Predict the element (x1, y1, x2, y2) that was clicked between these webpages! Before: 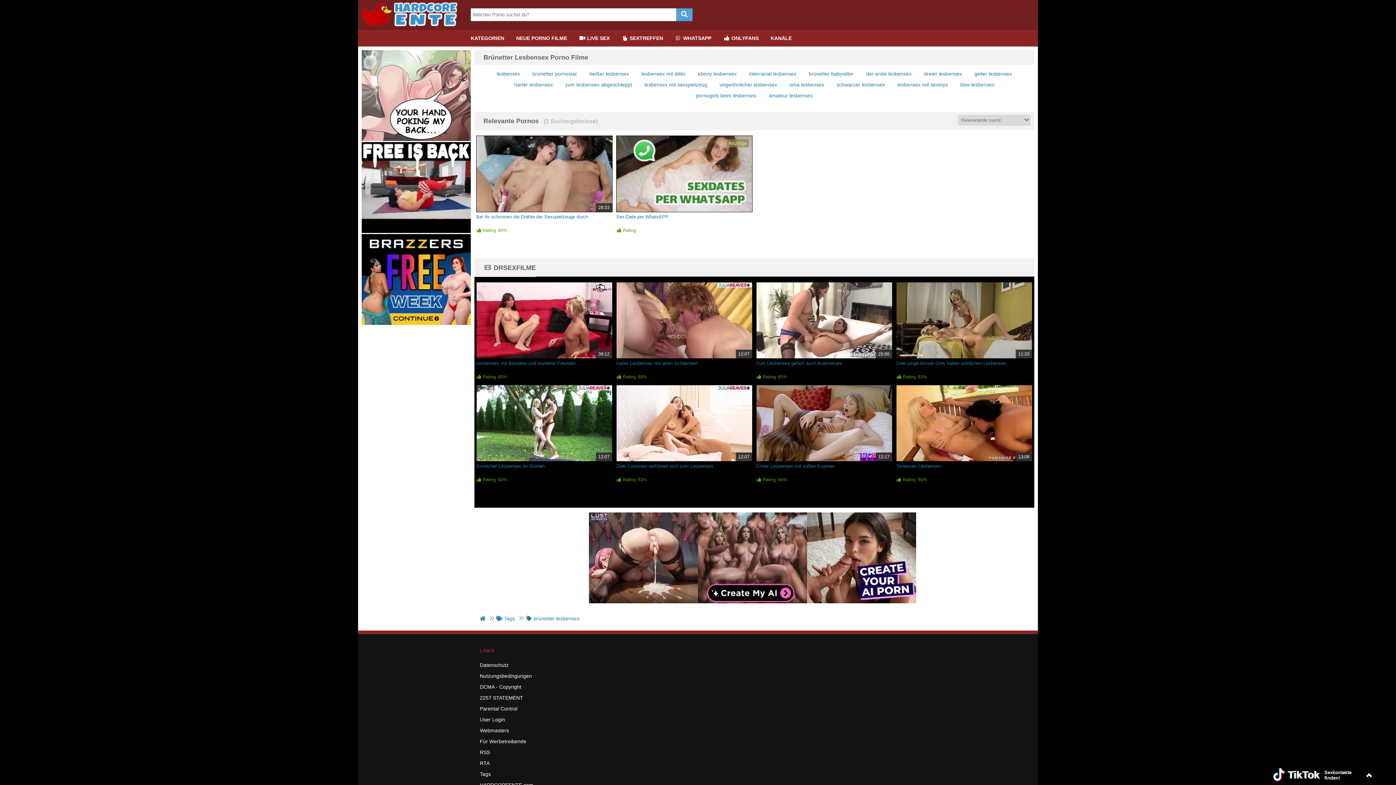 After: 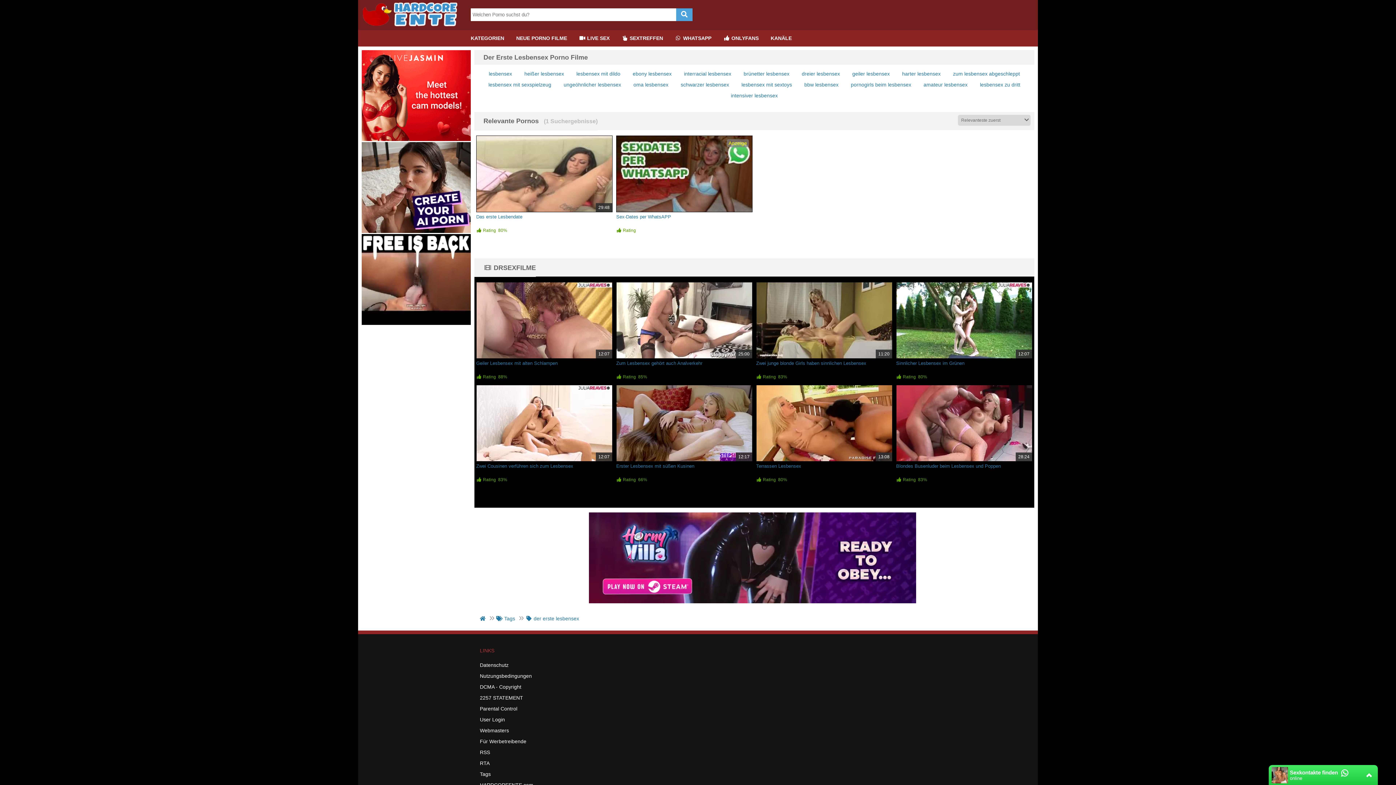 Action: label: der erste lesbensex bbox: (866, 70, 911, 76)